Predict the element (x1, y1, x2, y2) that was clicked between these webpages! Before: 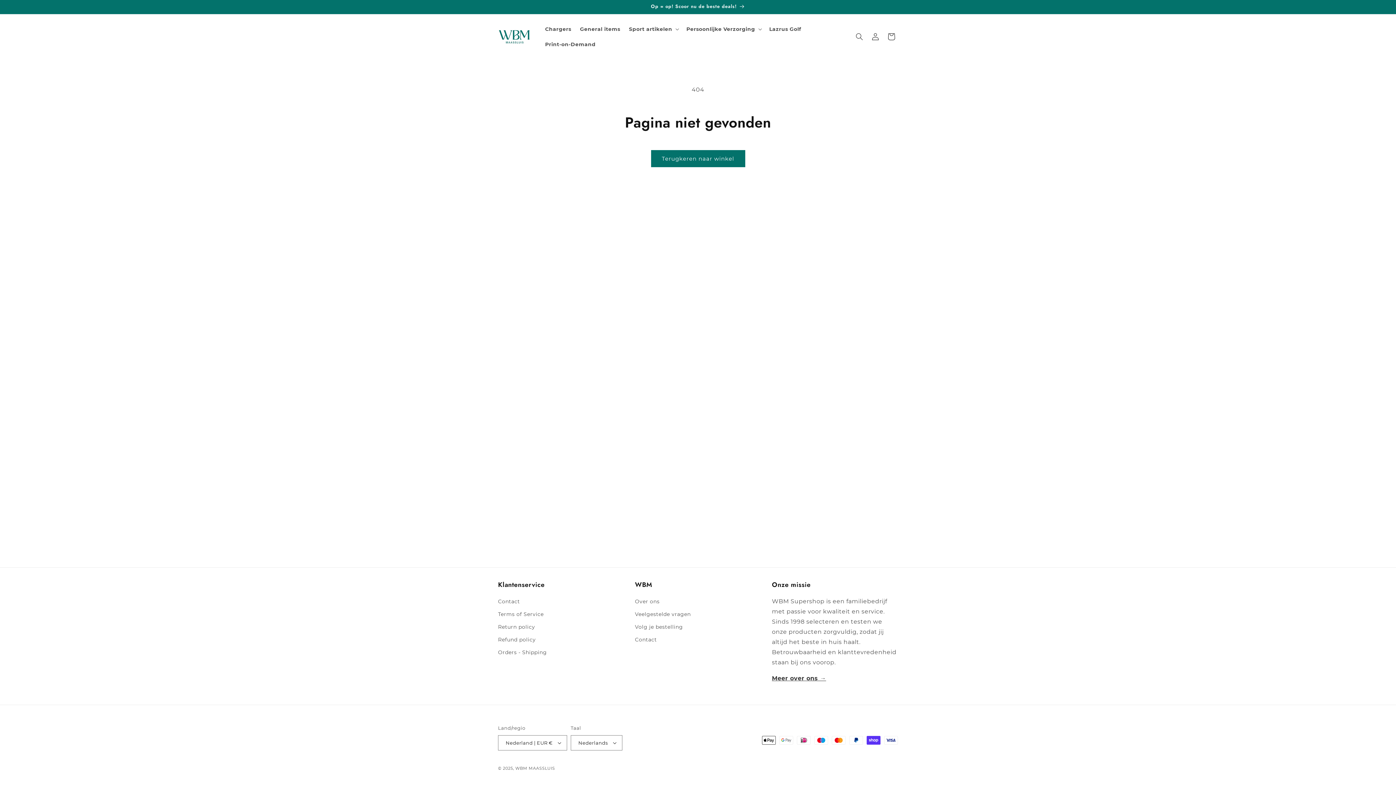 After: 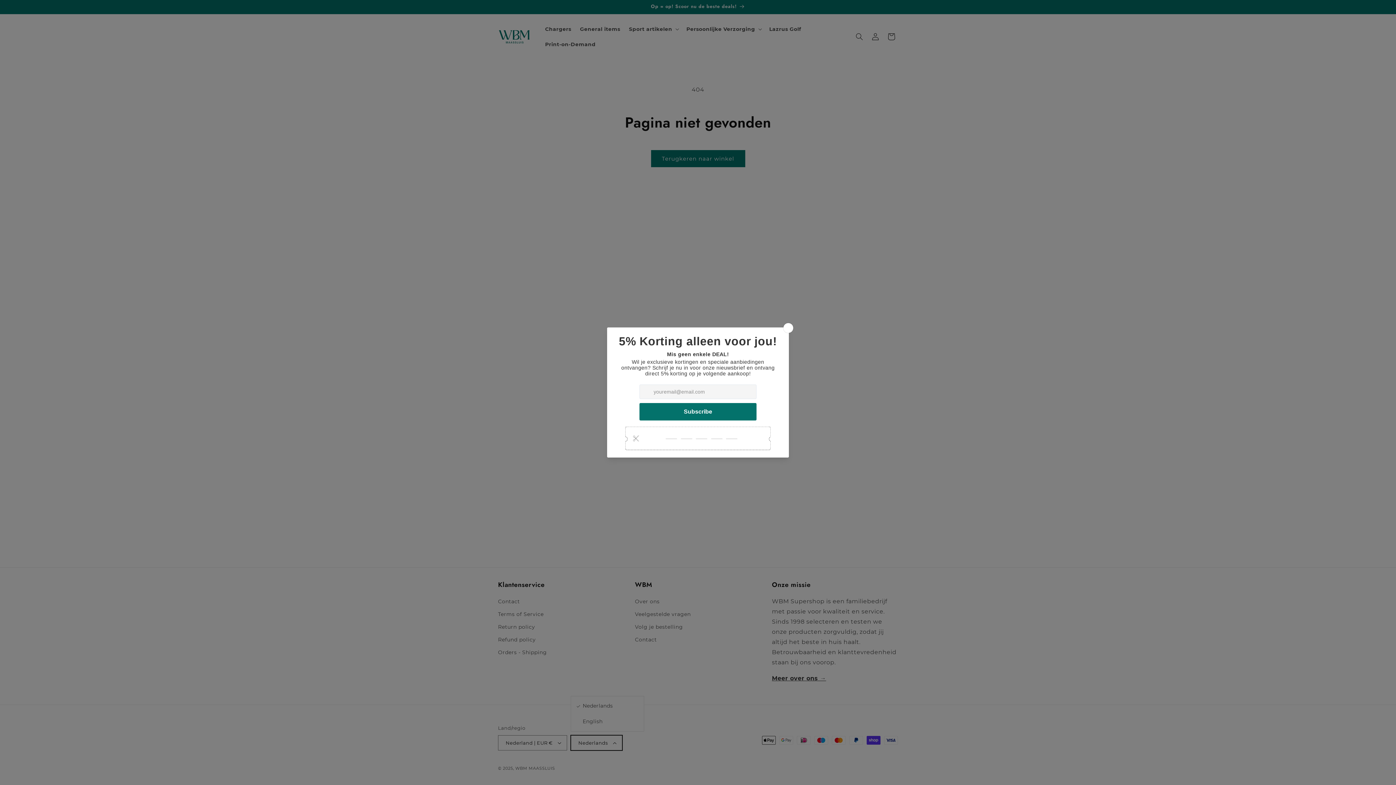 Action: bbox: (570, 735, 622, 750) label: Nederlands